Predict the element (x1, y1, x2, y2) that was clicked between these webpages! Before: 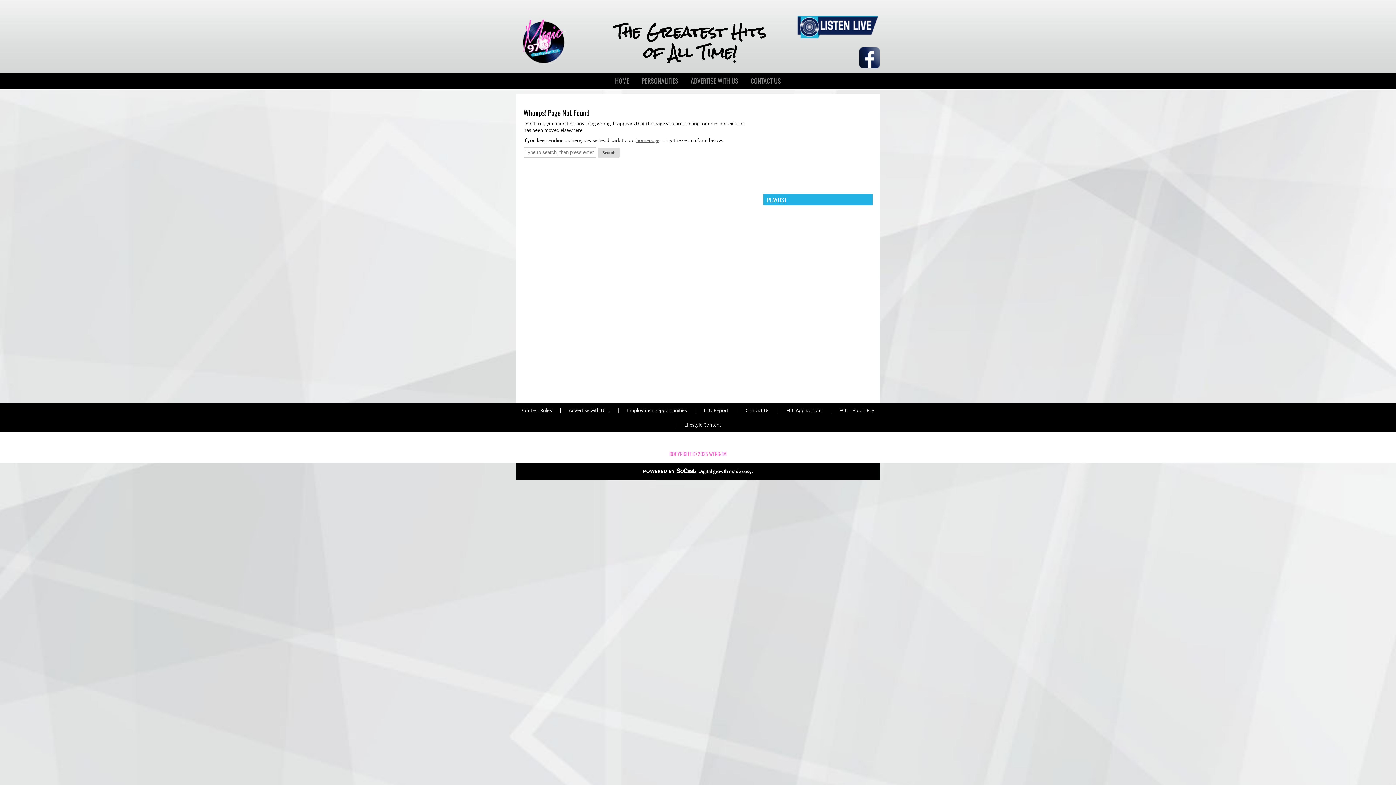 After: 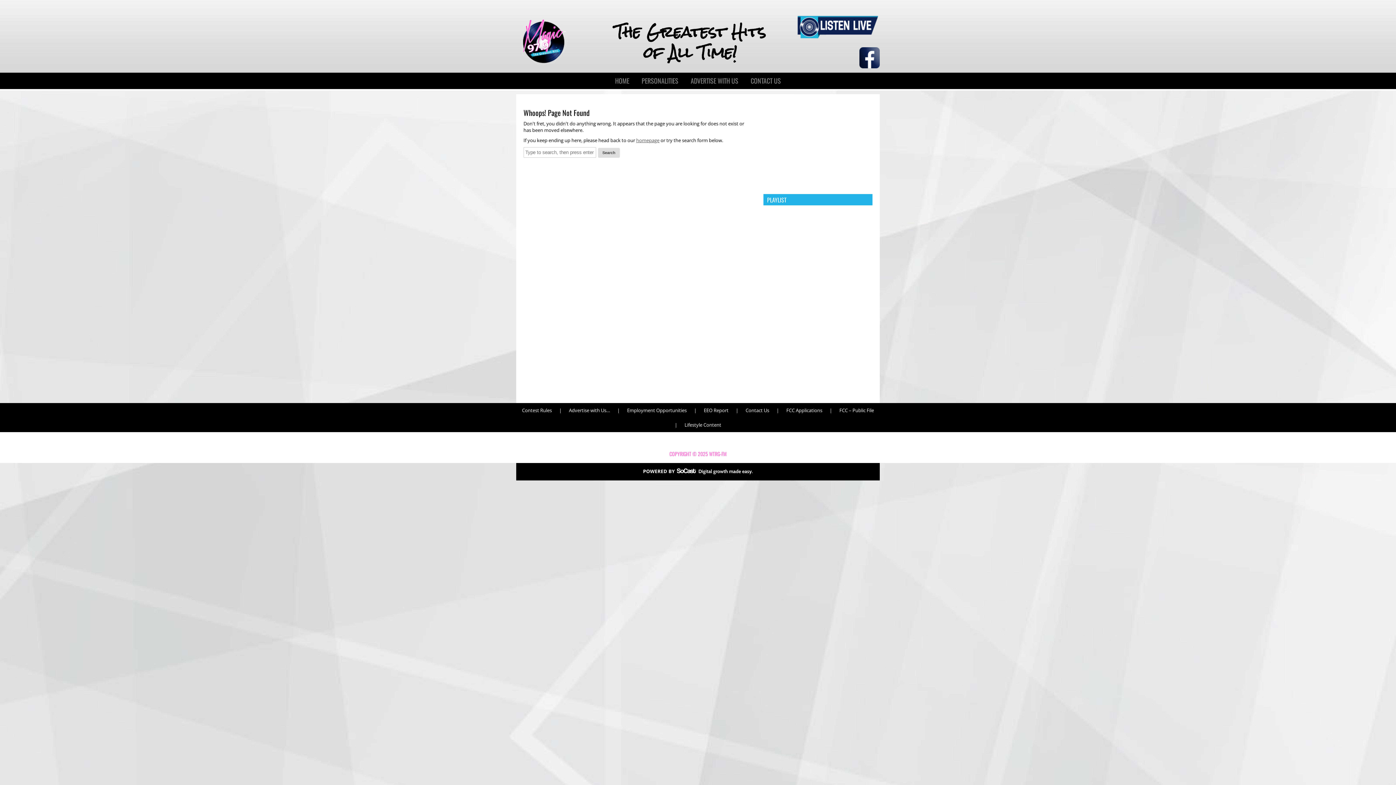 Action: bbox: (643, 469, 752, 476)